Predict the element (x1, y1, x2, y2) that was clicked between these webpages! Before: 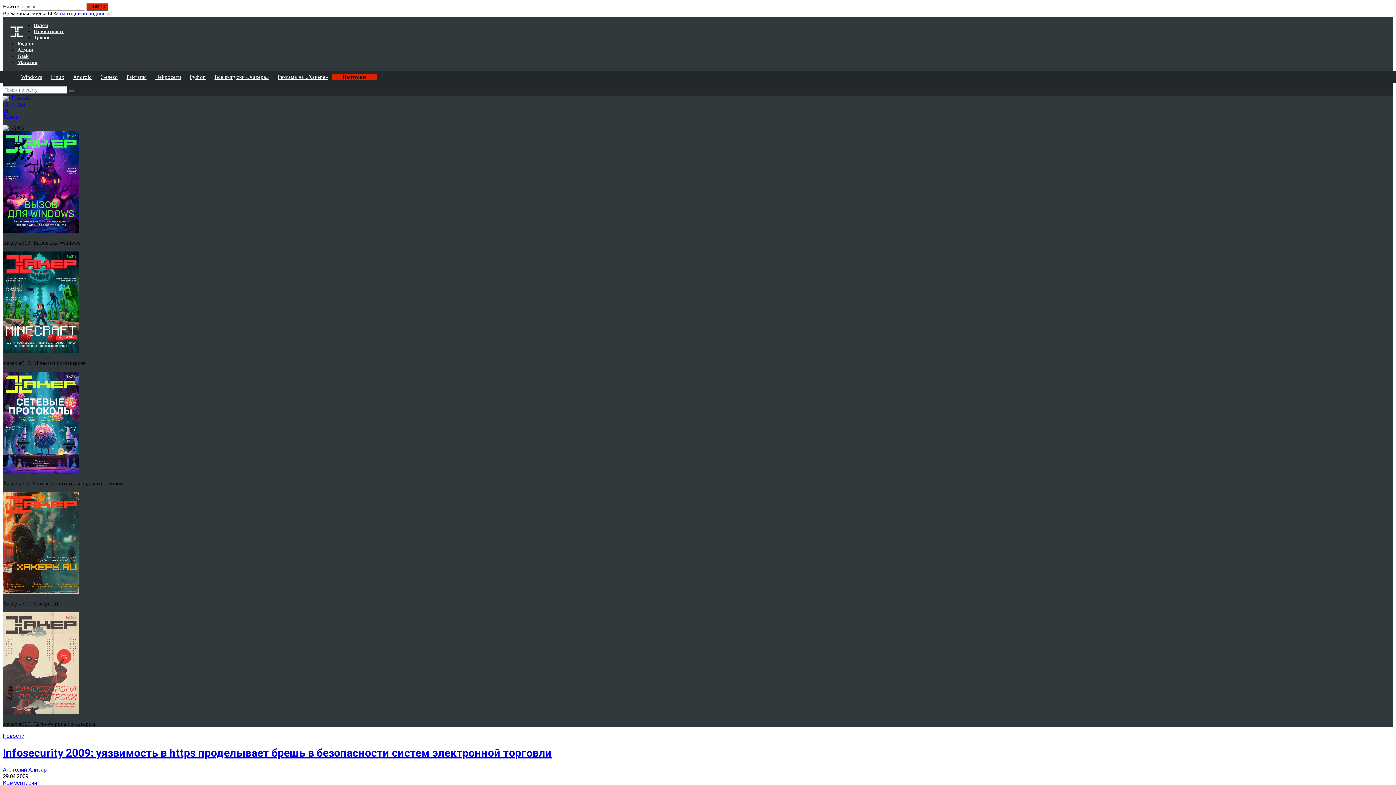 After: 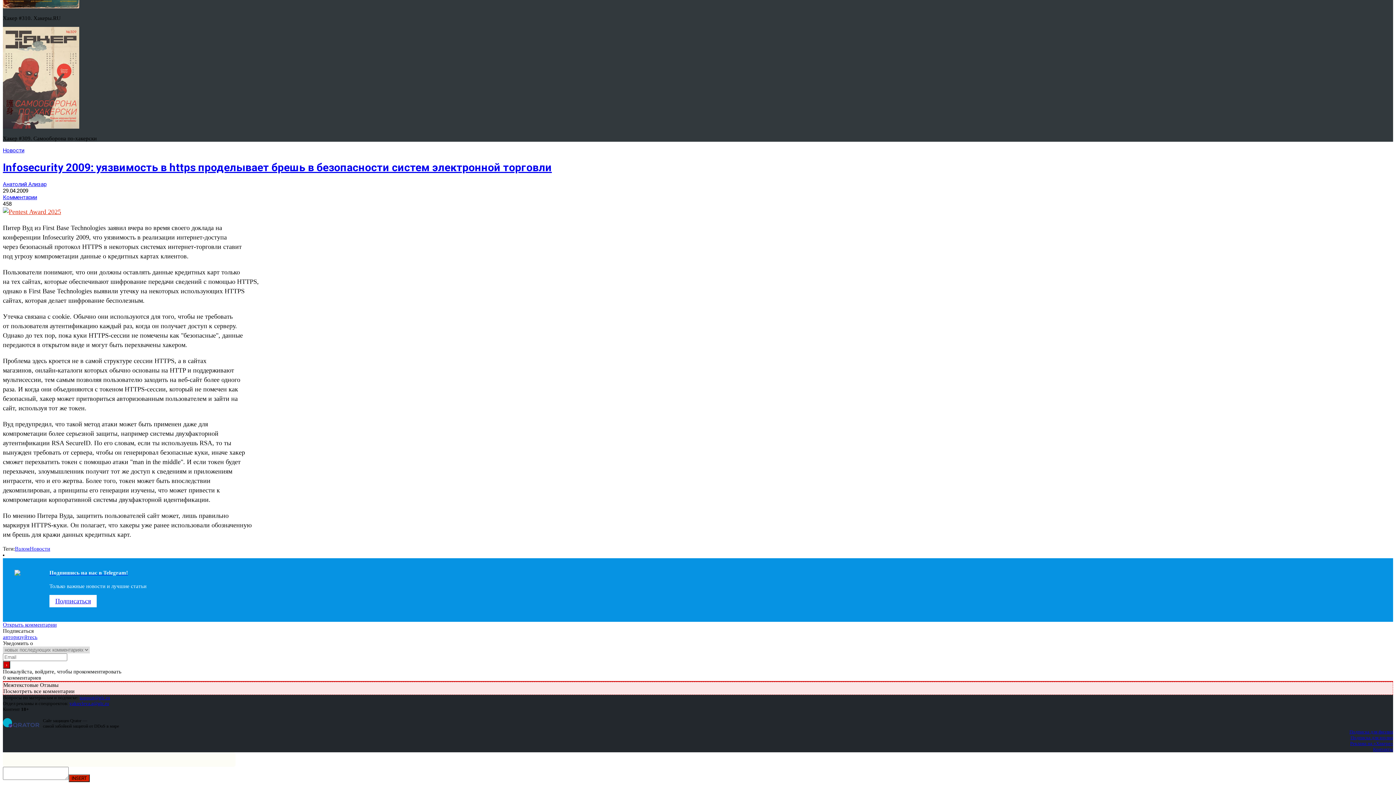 Action: label: Комментарии bbox: (2, 780, 37, 786)